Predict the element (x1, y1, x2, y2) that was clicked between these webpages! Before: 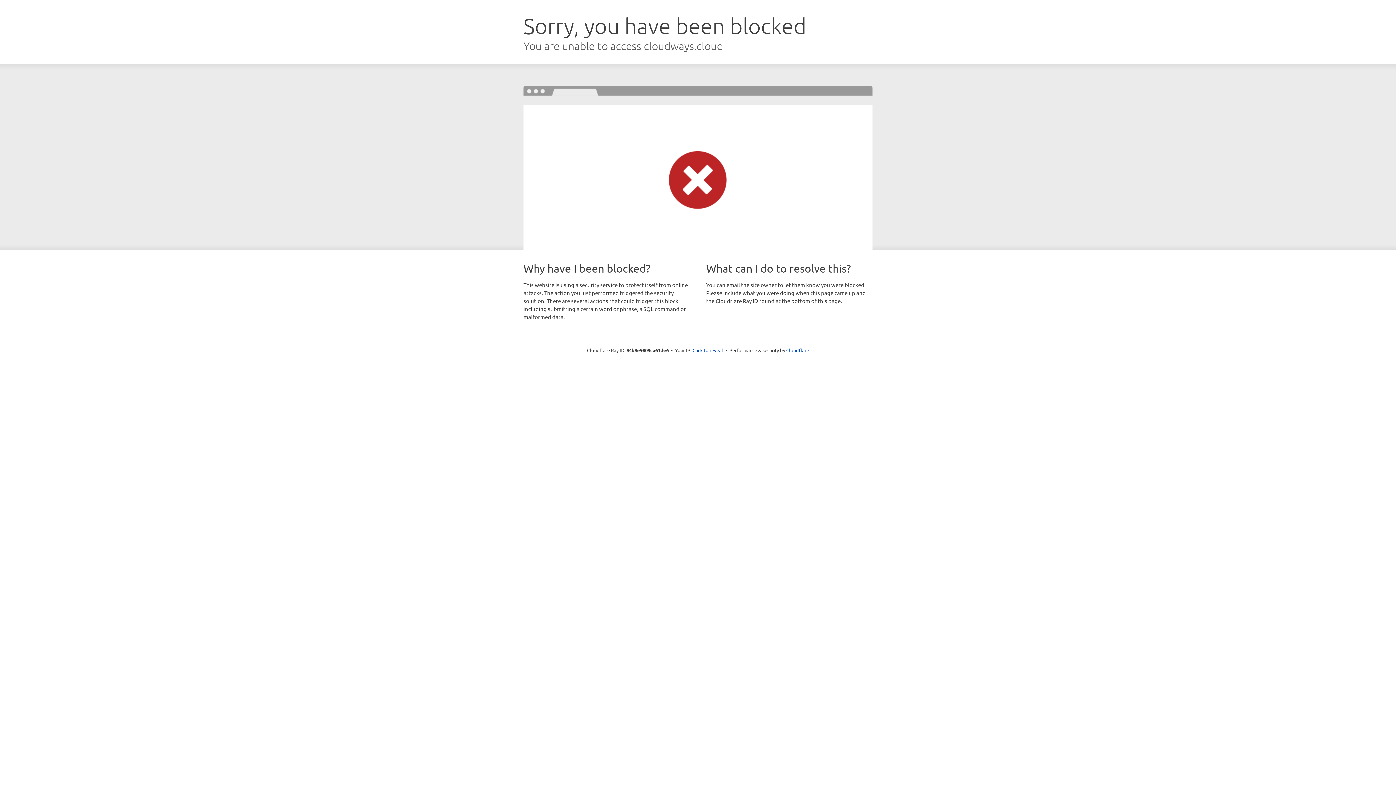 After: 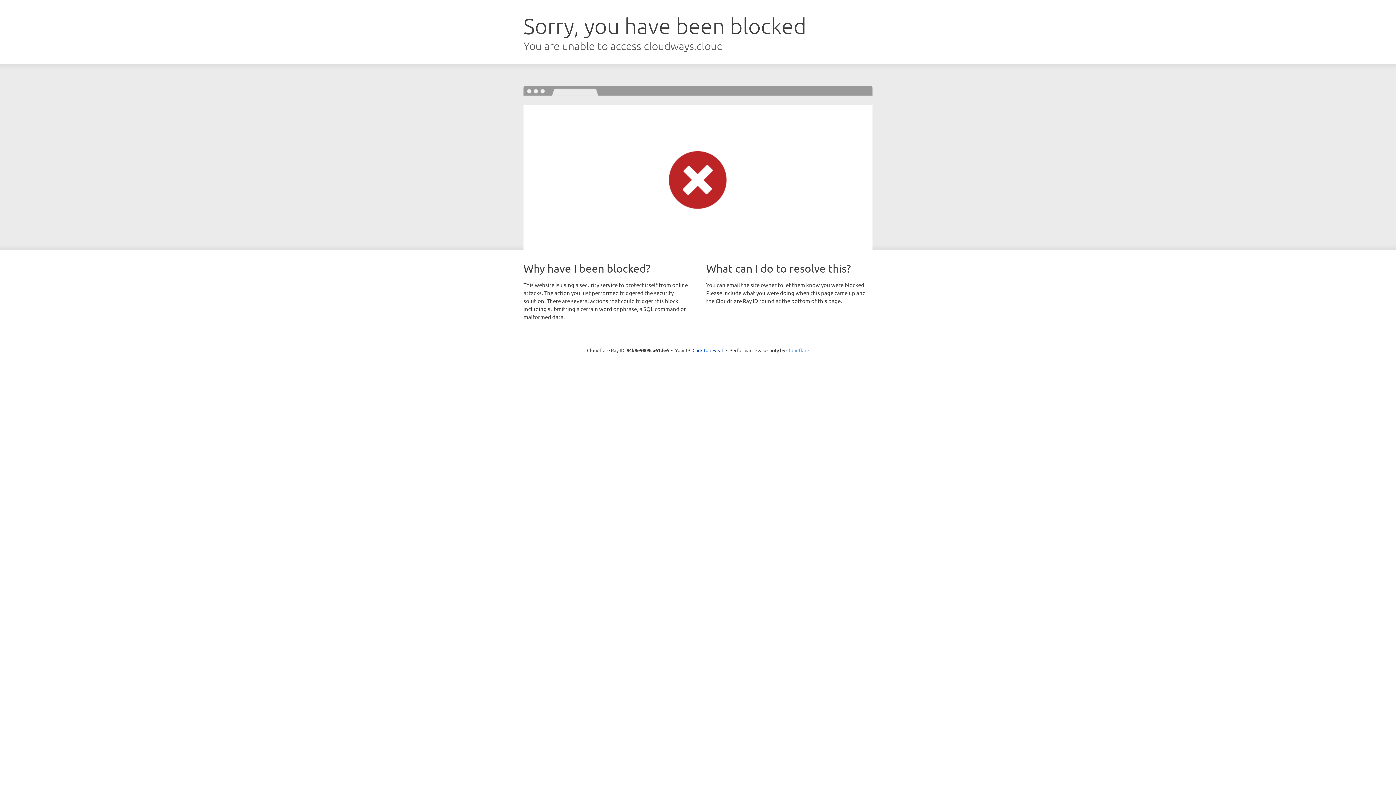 Action: bbox: (786, 347, 809, 353) label: Cloudflare